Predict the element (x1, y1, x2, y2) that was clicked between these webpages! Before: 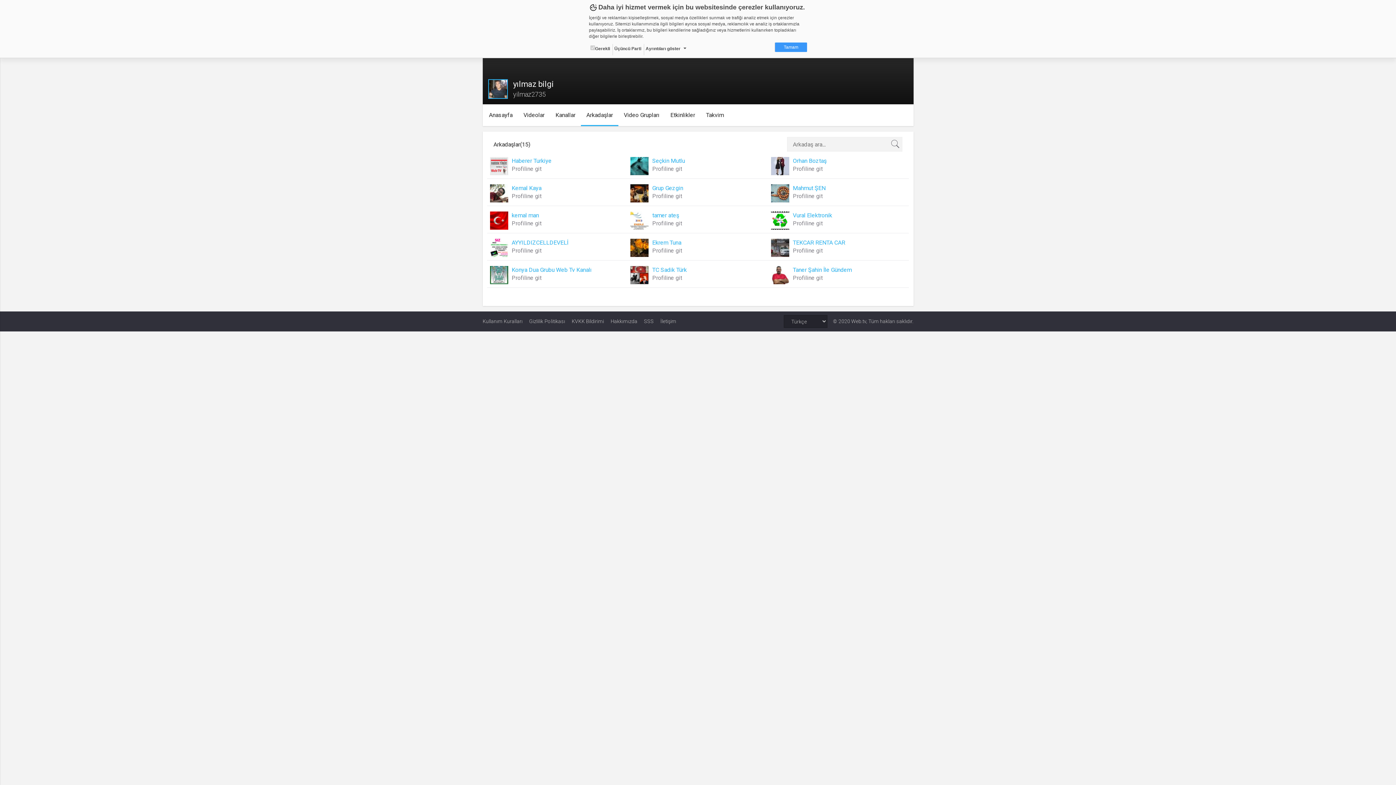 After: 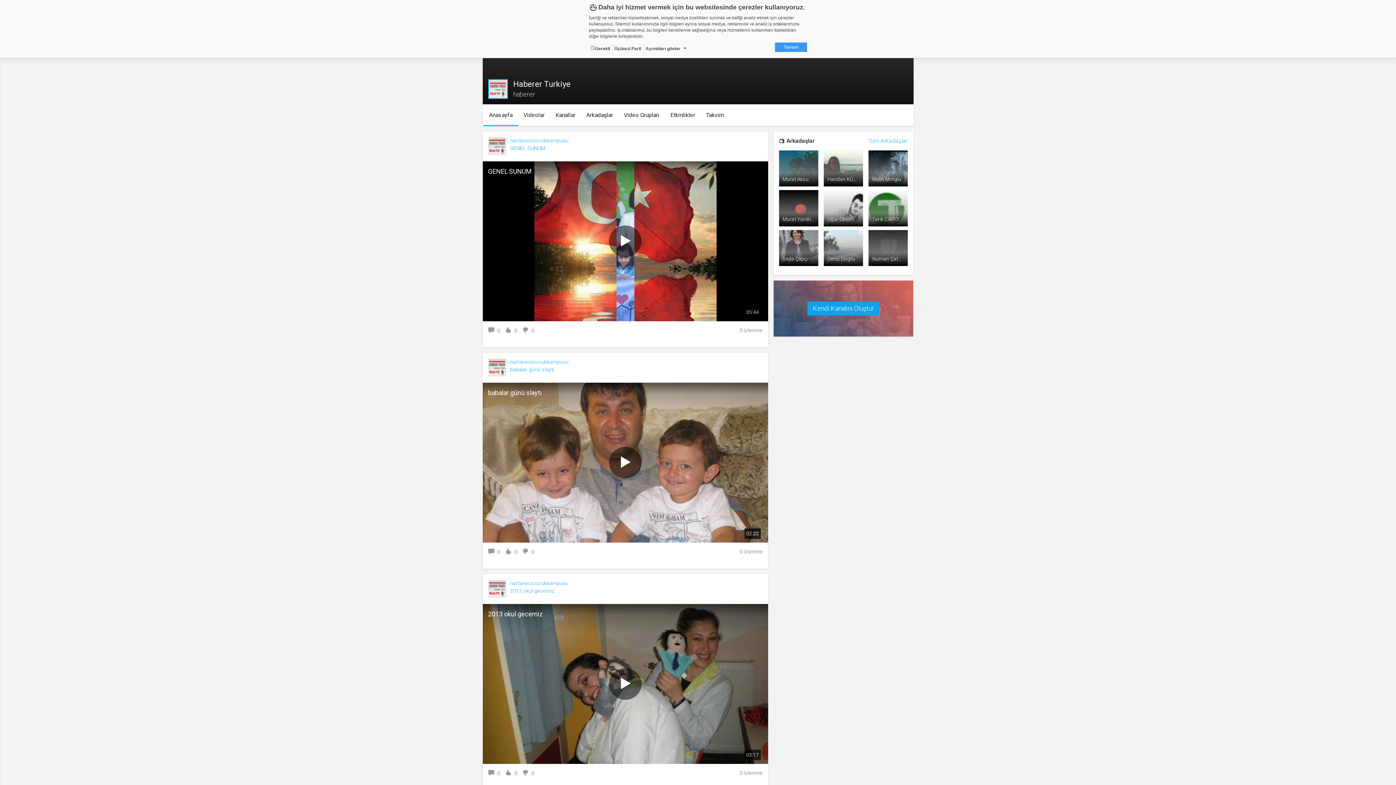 Action: bbox: (490, 162, 508, 169)